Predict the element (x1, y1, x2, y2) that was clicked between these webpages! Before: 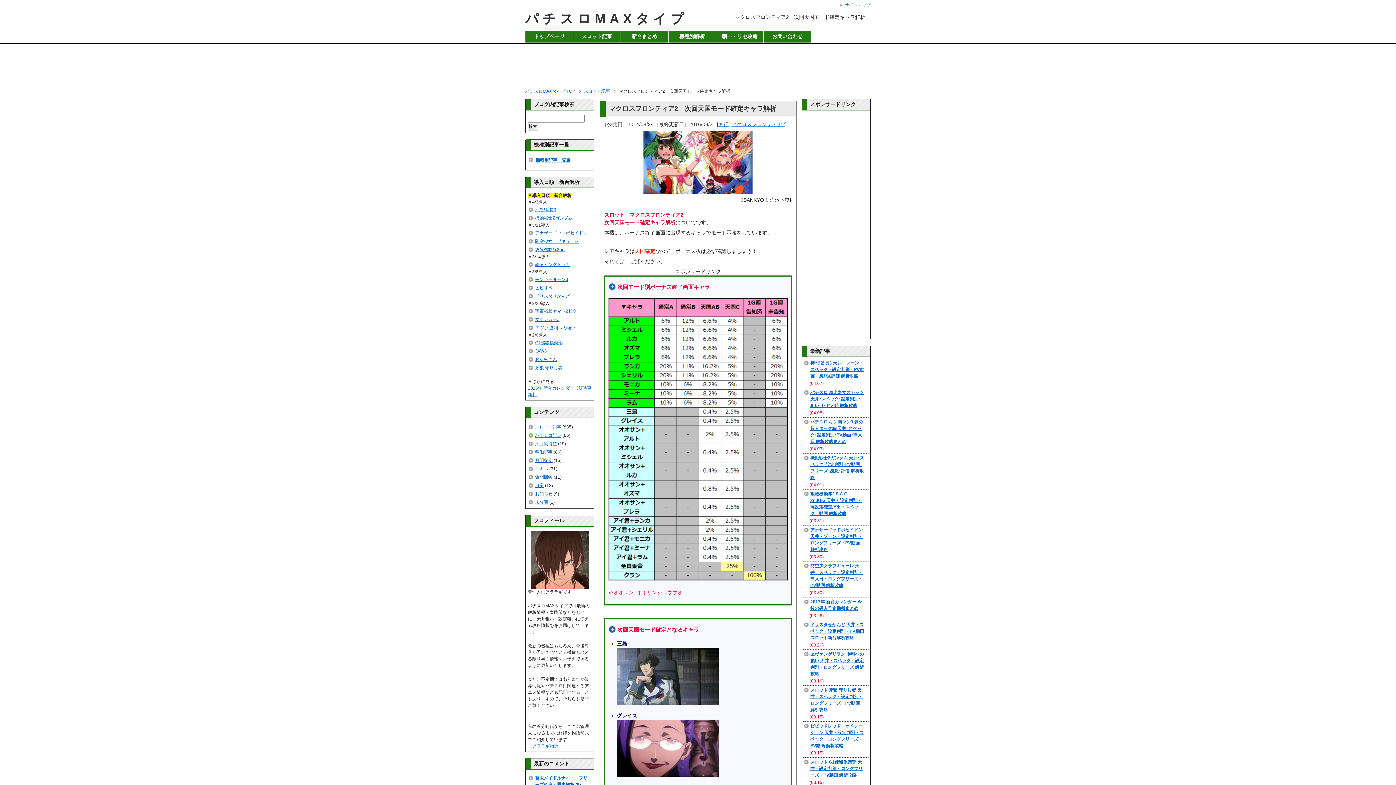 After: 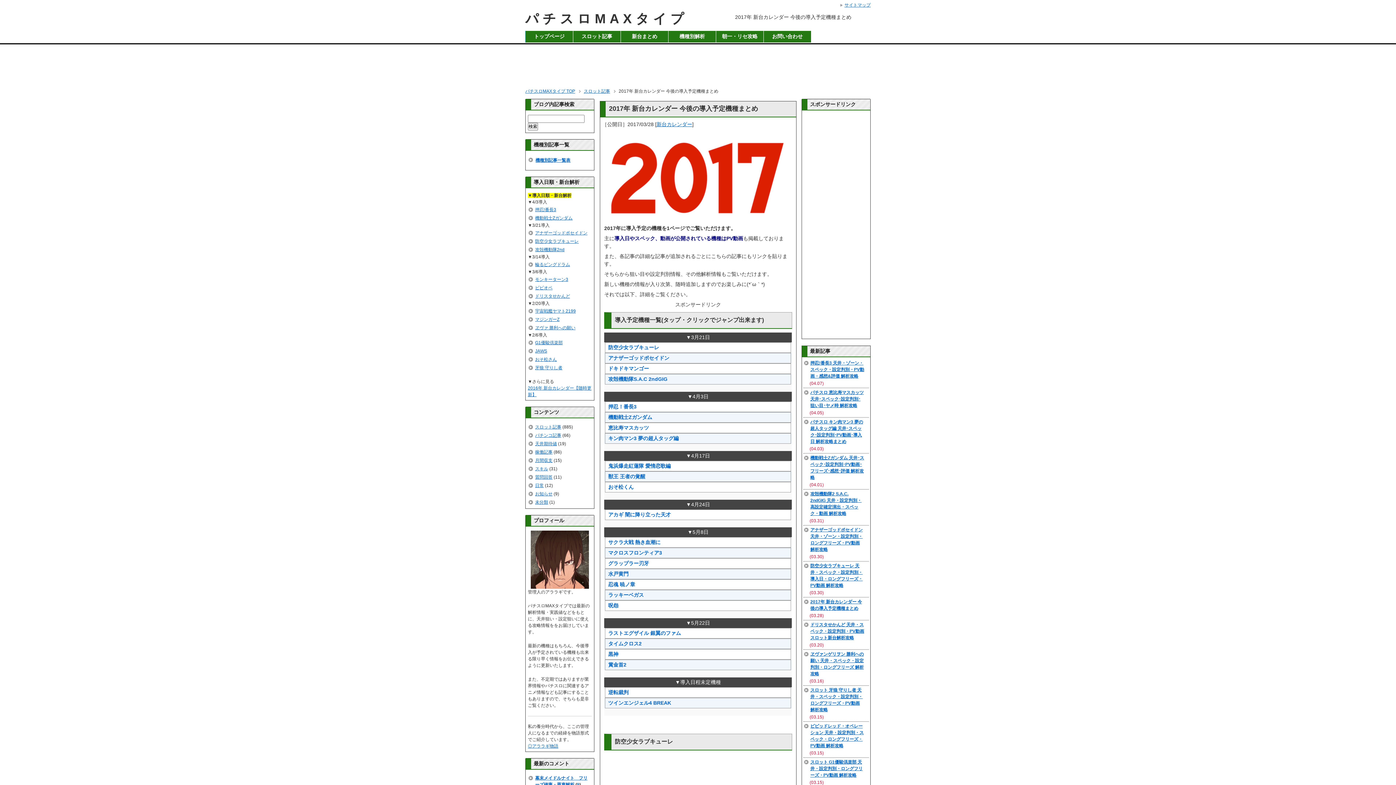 Action: label: 2017年 新台カレンダー 今後の導入予定機種まとめ bbox: (809, 598, 865, 612)